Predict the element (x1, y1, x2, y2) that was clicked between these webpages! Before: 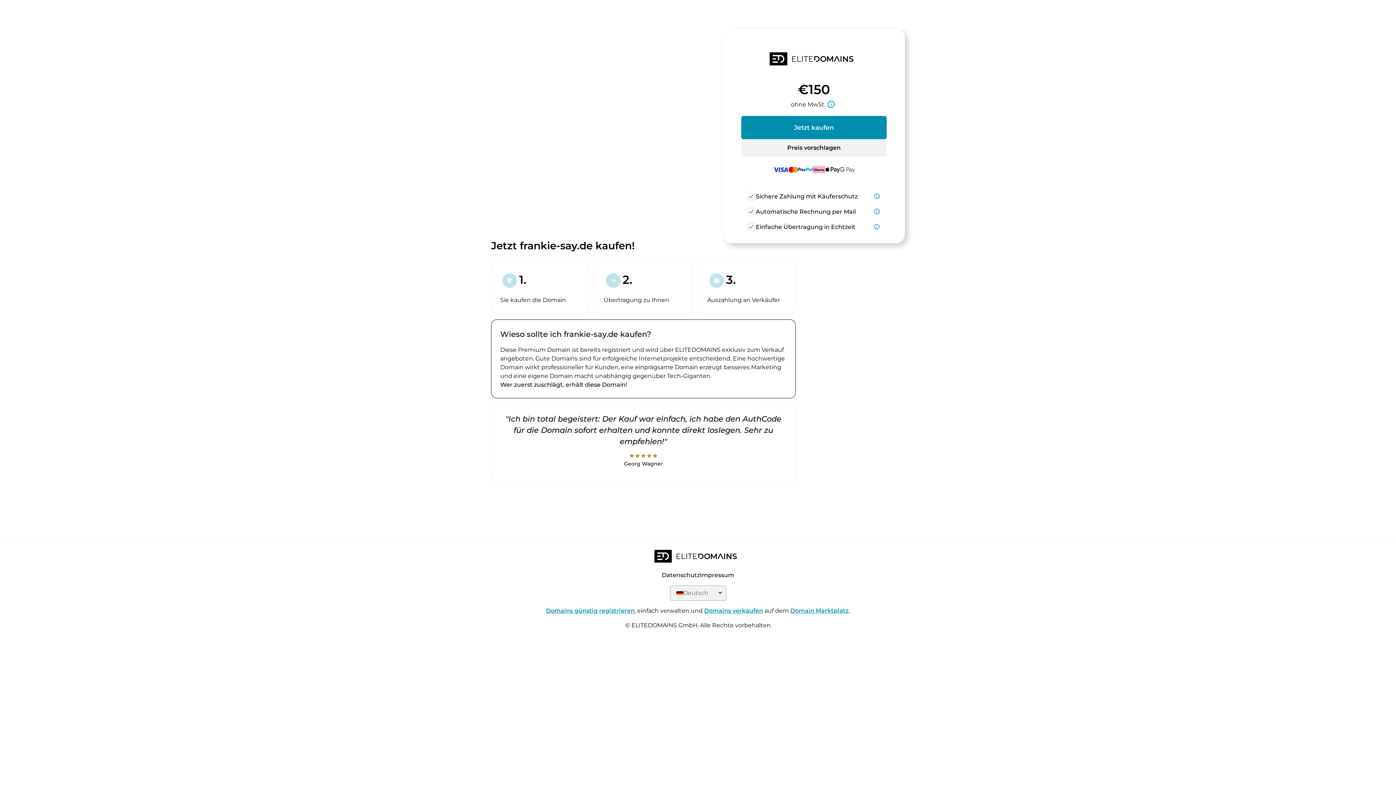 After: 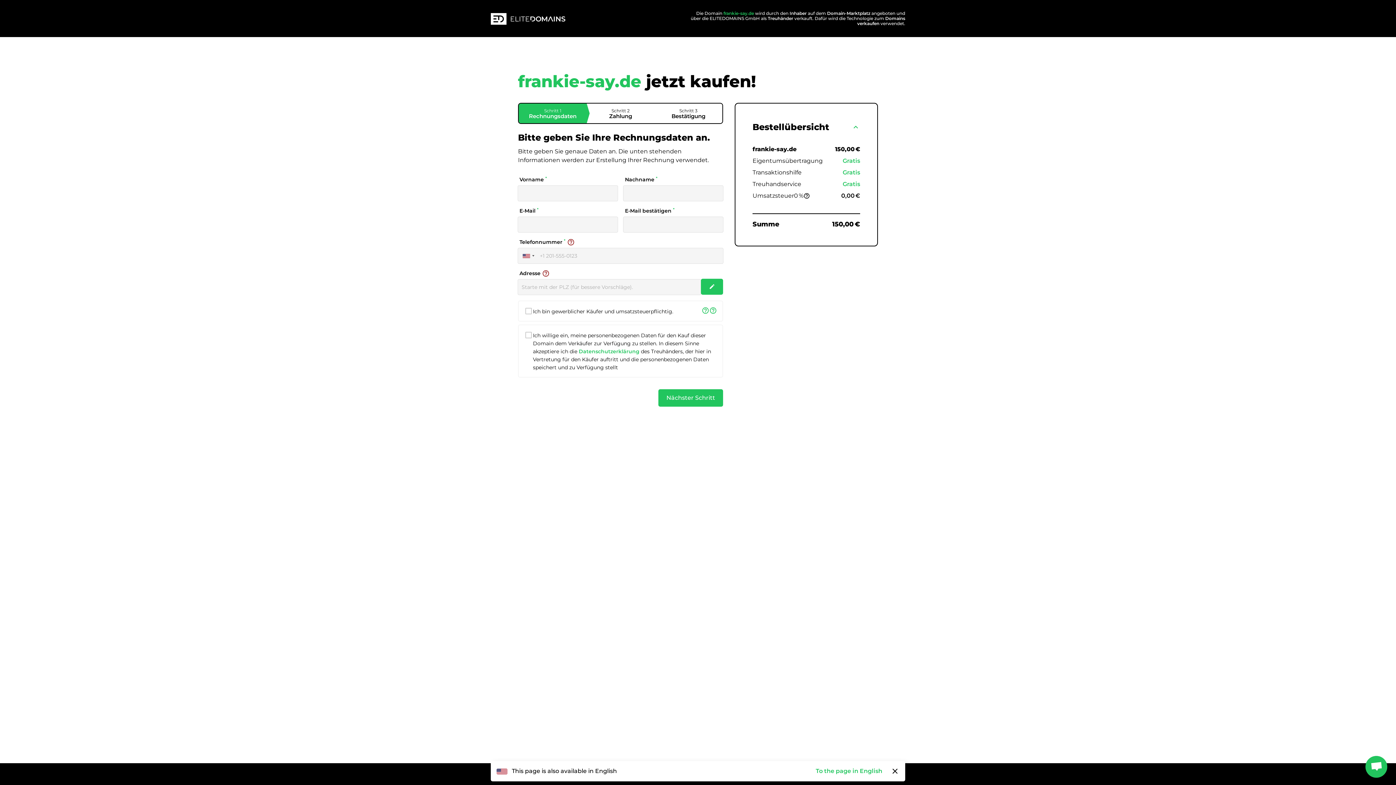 Action: label: Jetzt kaufen bbox: (741, 116, 886, 139)